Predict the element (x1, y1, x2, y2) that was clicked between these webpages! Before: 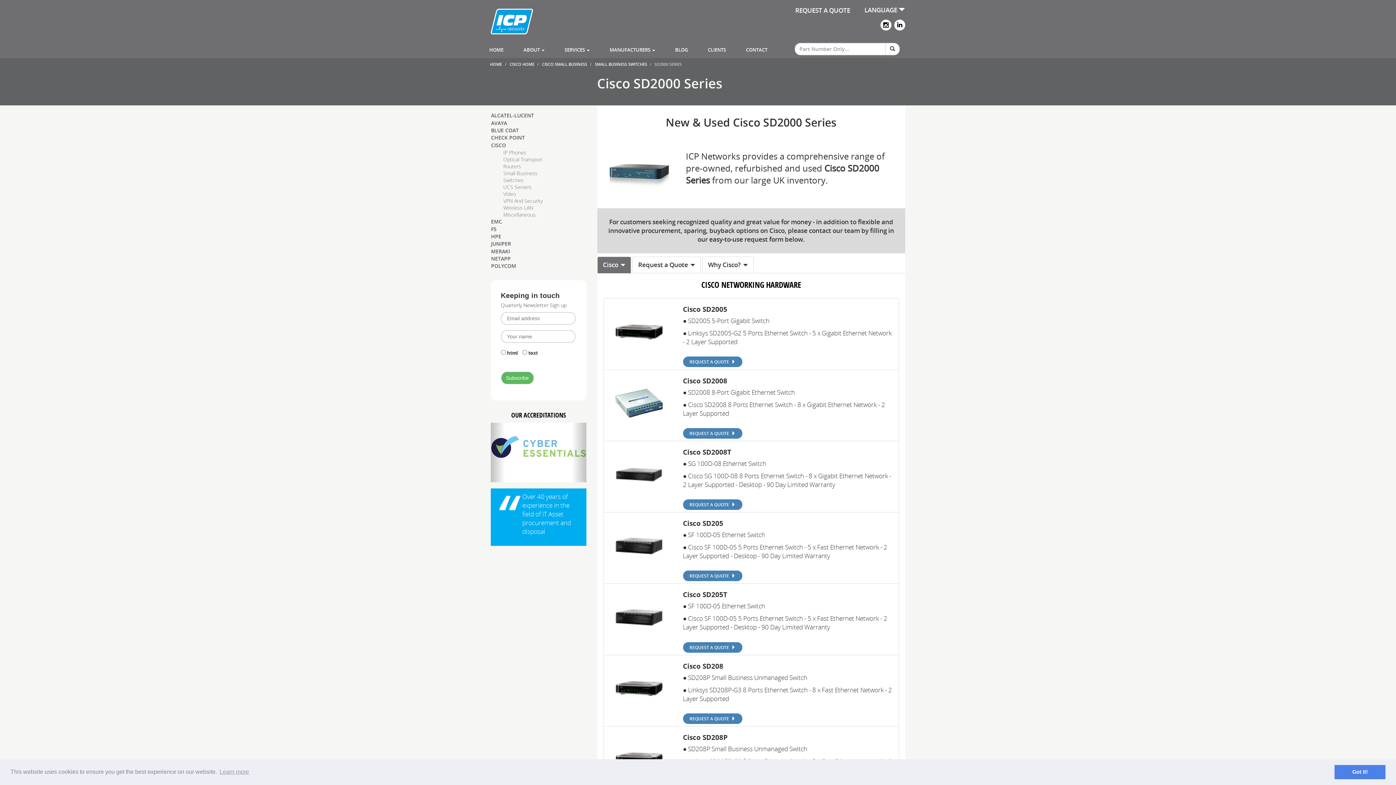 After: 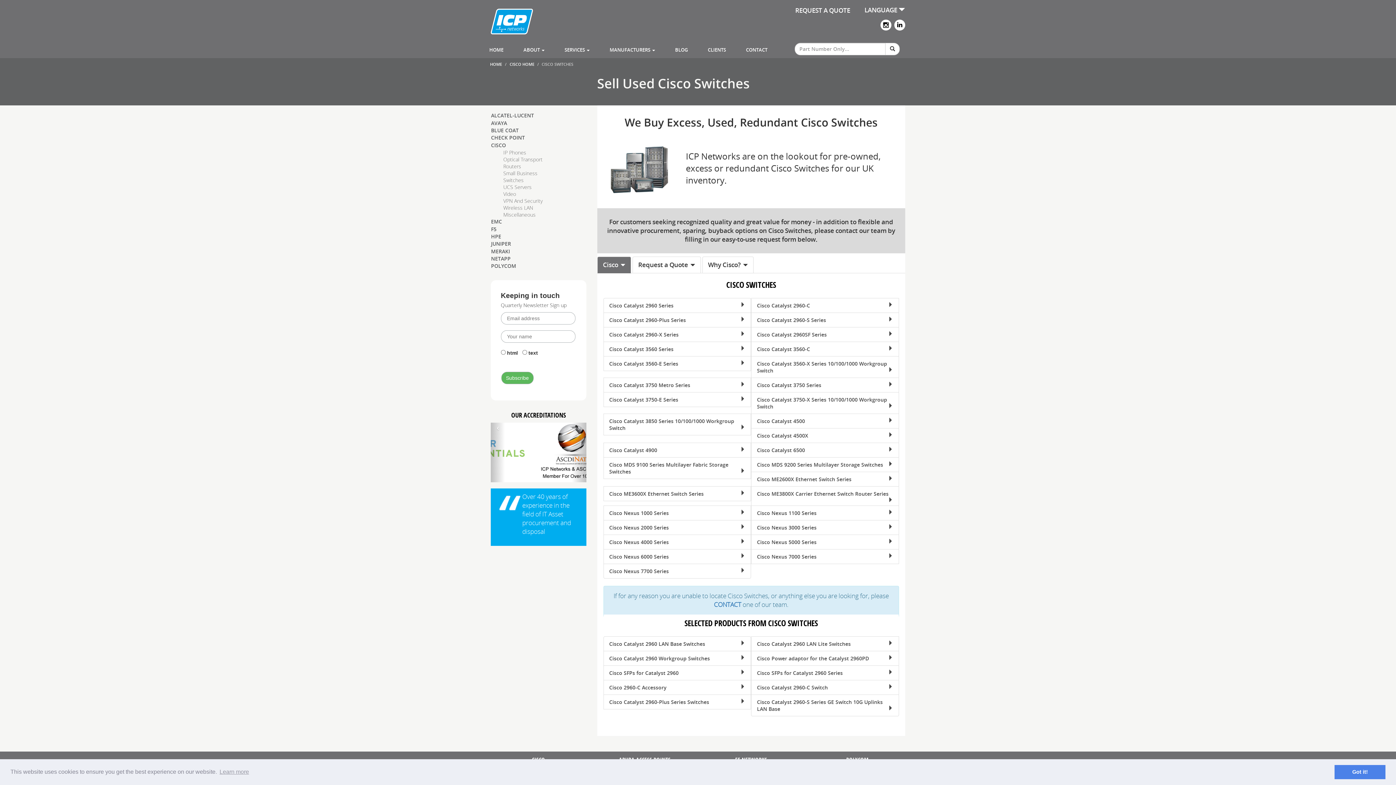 Action: bbox: (490, 176, 586, 183) label: Switches